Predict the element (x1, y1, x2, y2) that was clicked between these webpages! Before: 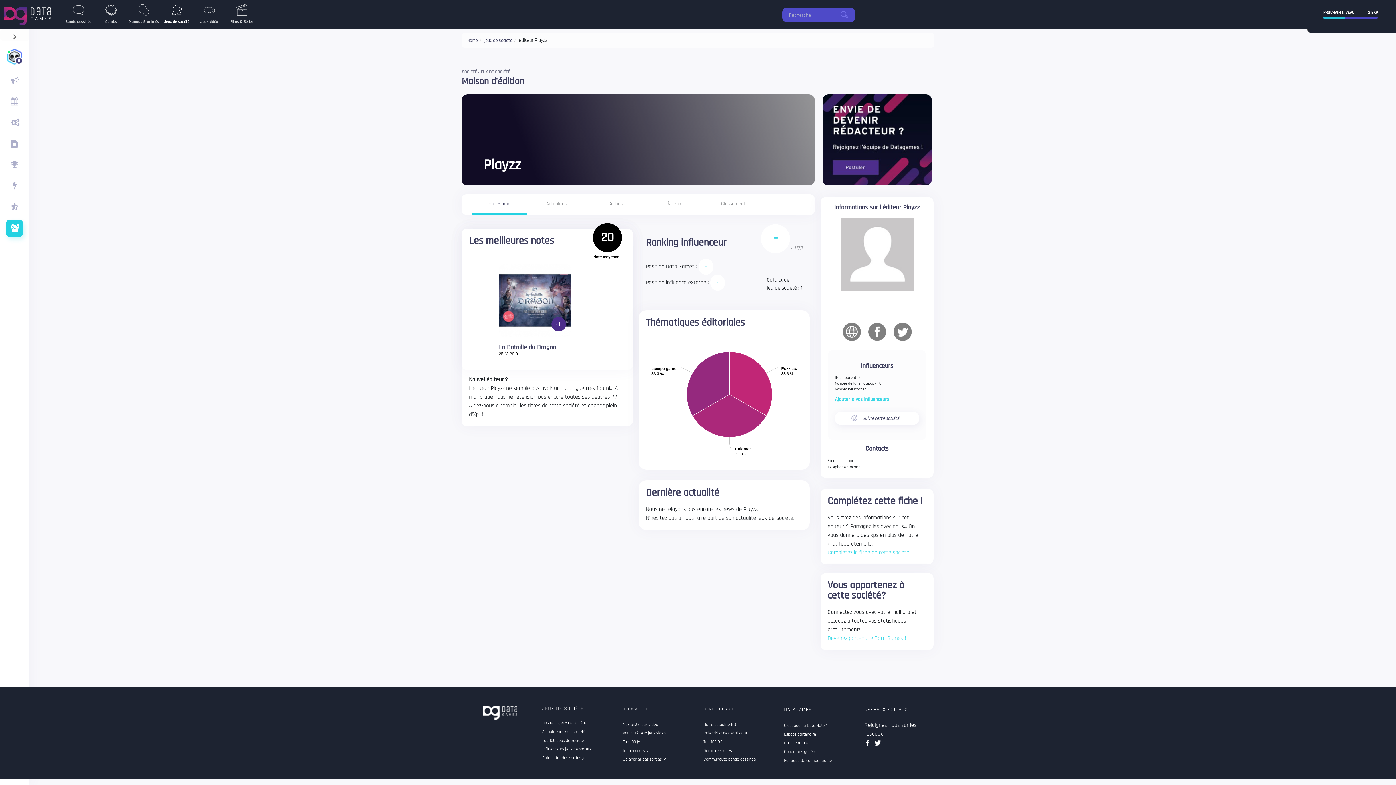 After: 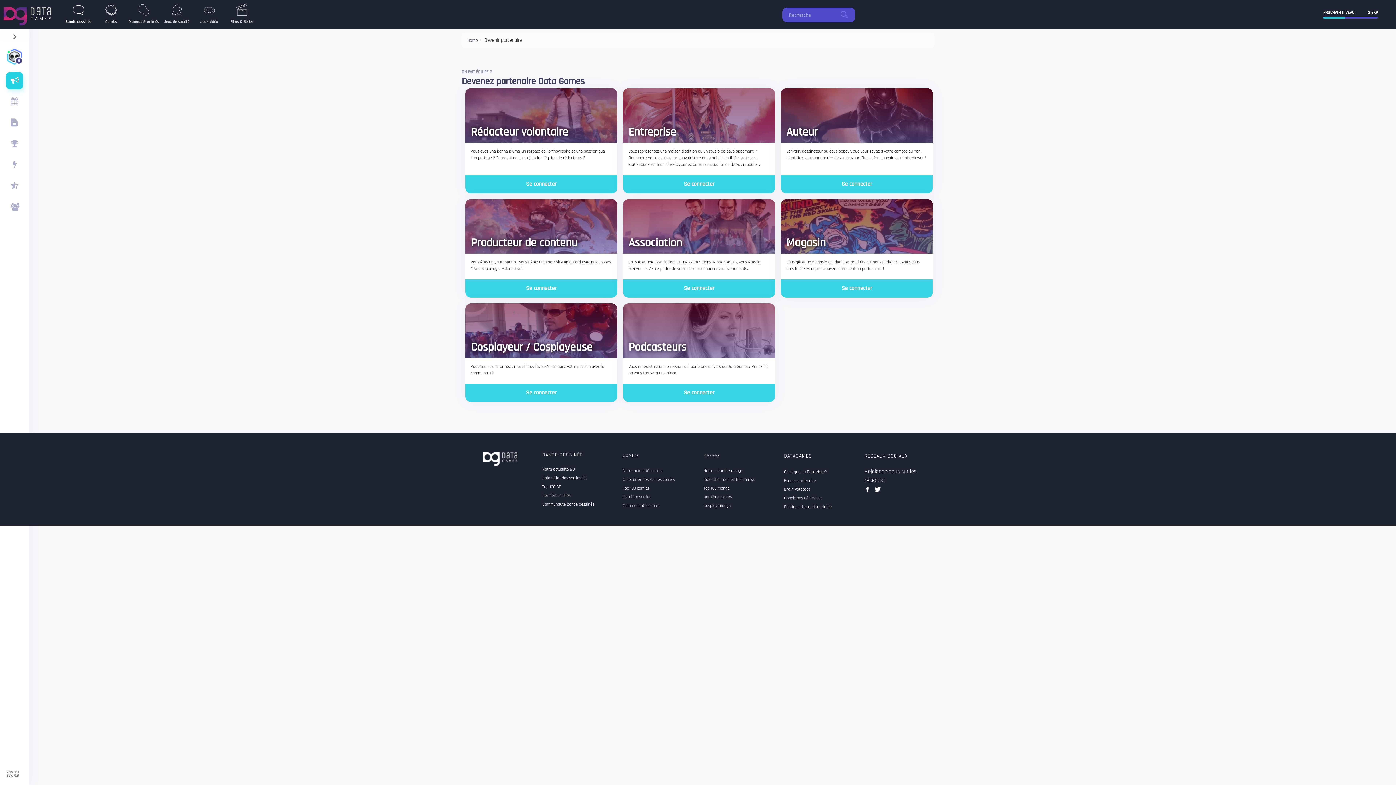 Action: bbox: (784, 732, 853, 737) label: Espace partenaire